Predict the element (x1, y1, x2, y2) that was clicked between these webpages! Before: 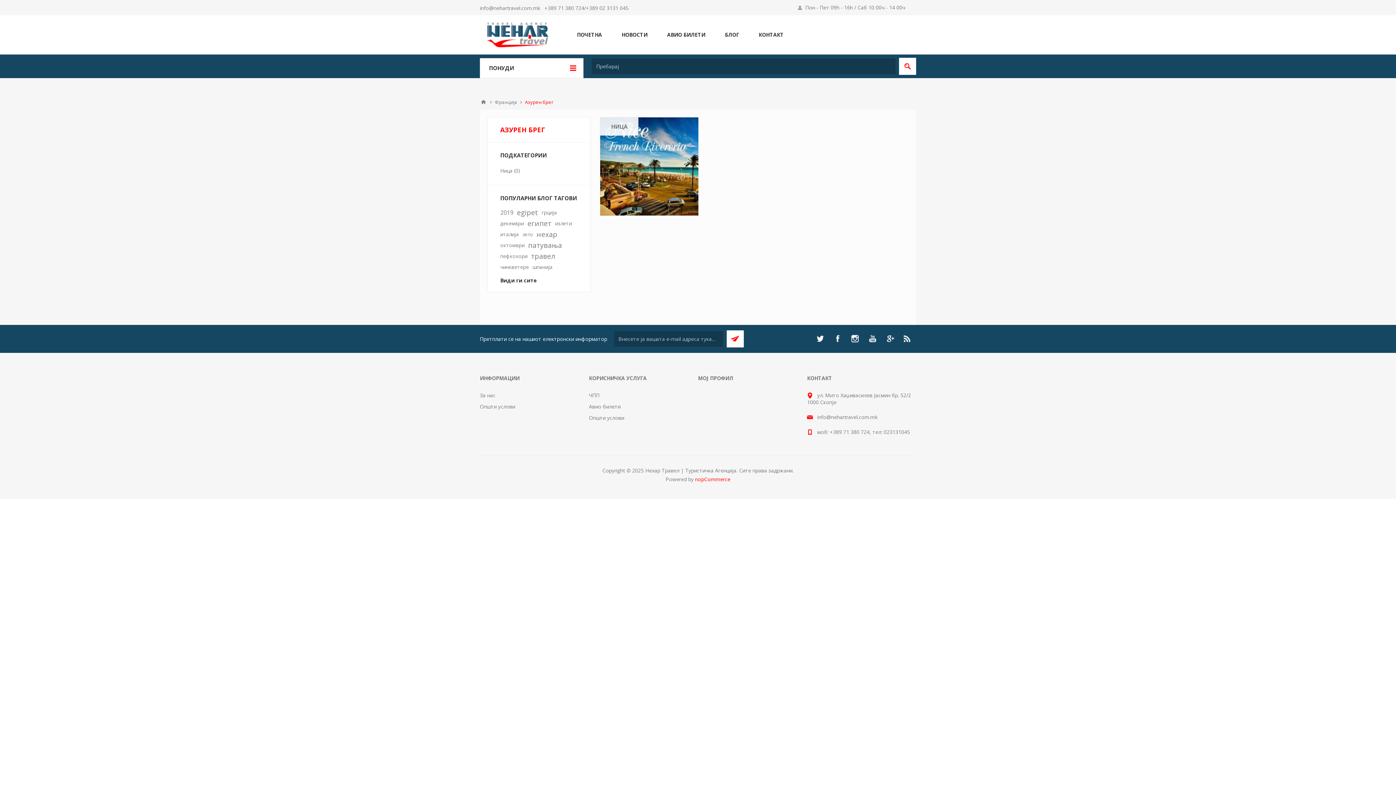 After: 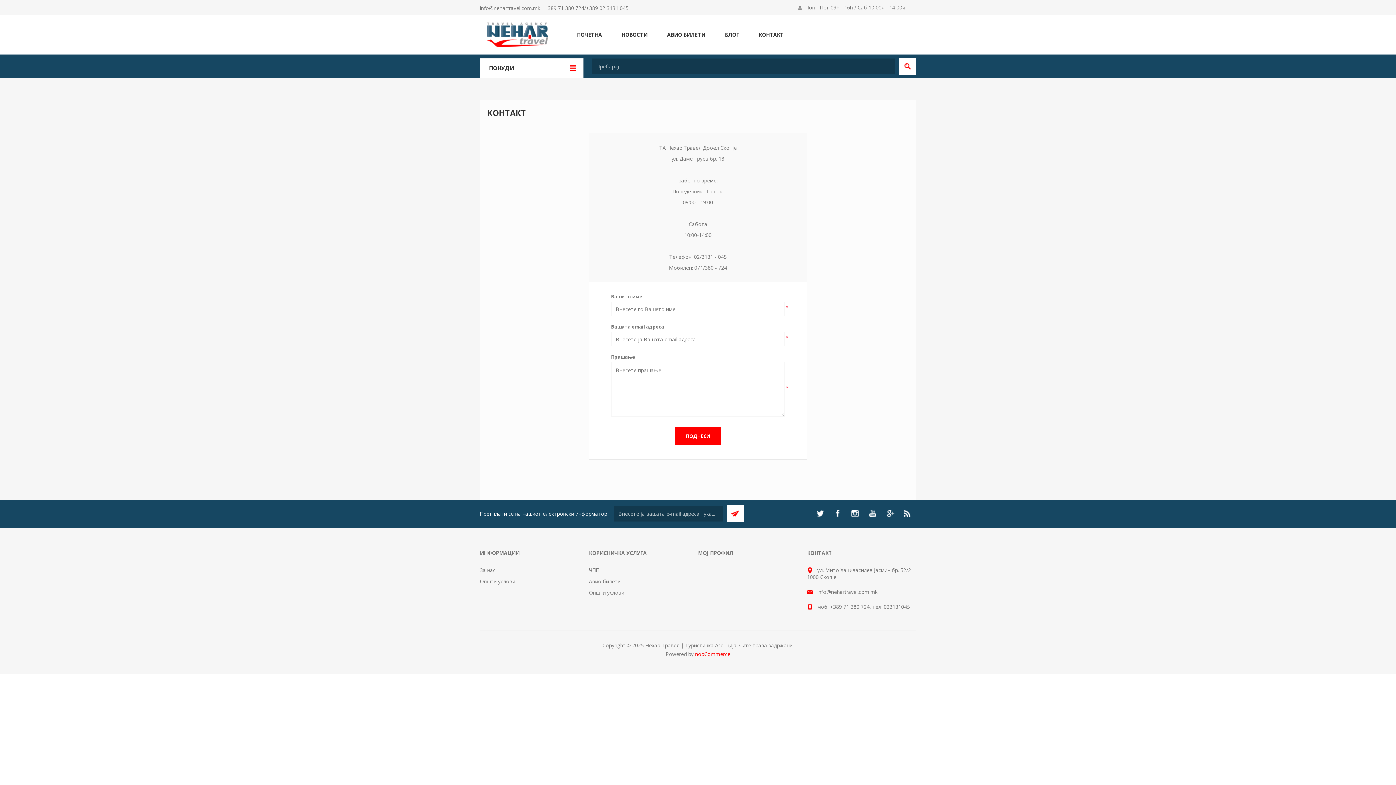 Action: label: КОНТАКТ bbox: (749, 29, 793, 40)